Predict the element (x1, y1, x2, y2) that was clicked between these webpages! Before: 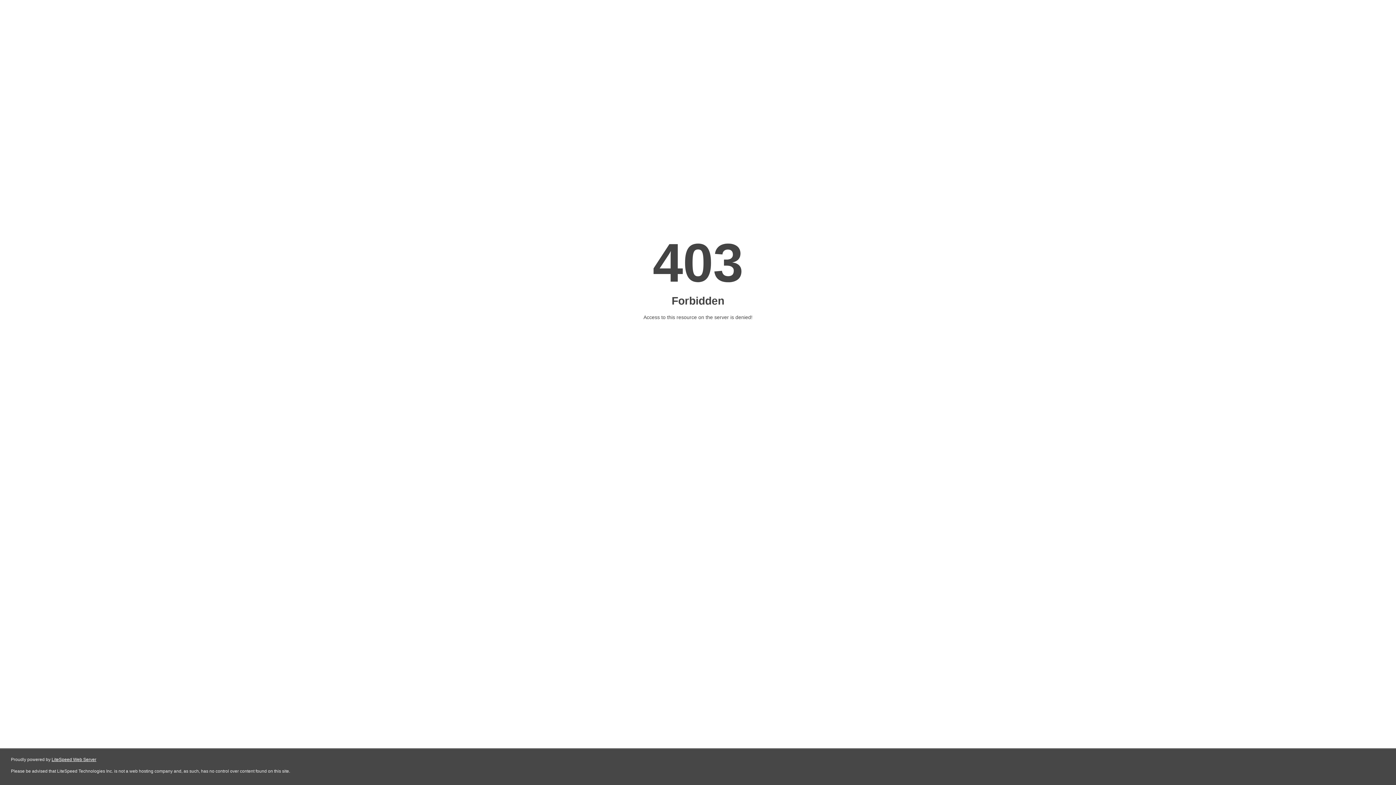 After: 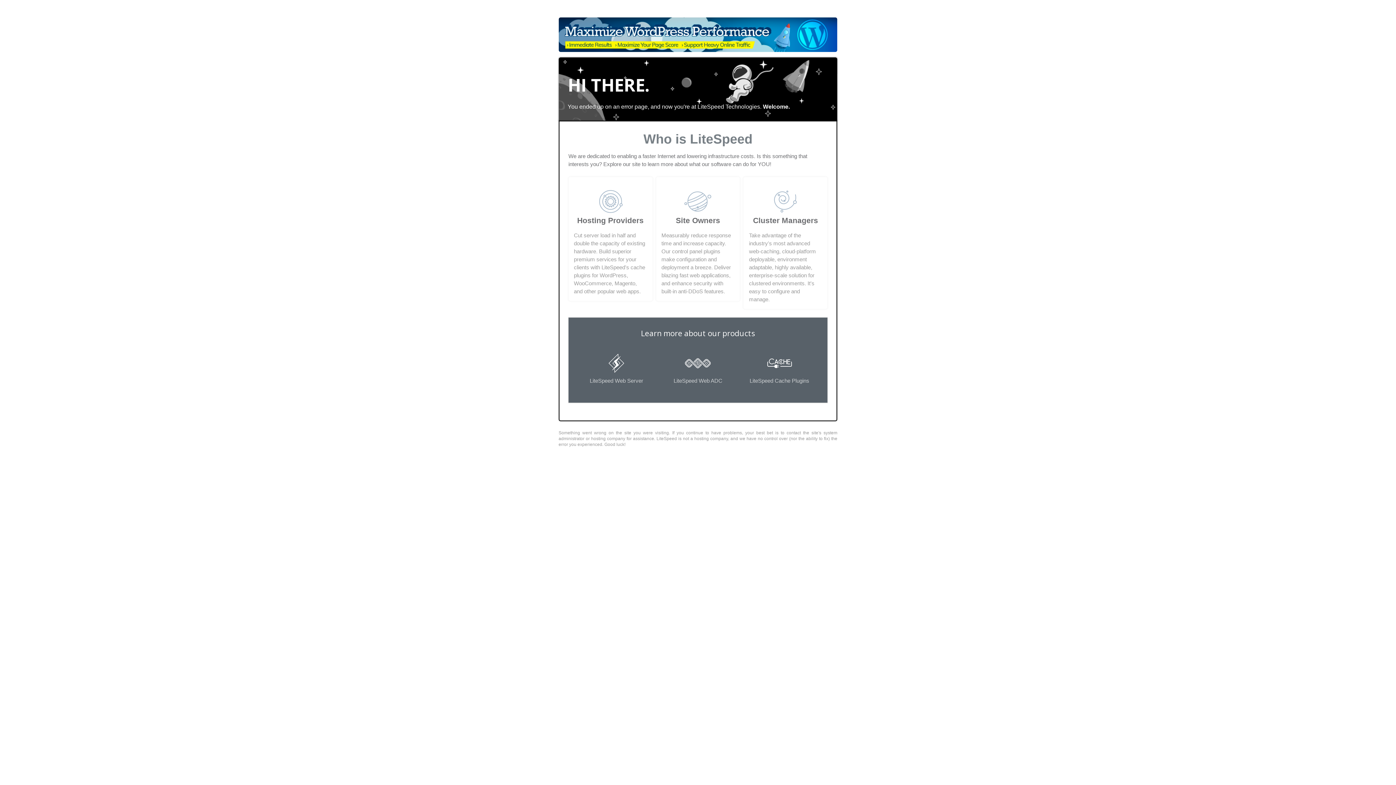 Action: bbox: (51, 757, 96, 762) label: LiteSpeed Web Server